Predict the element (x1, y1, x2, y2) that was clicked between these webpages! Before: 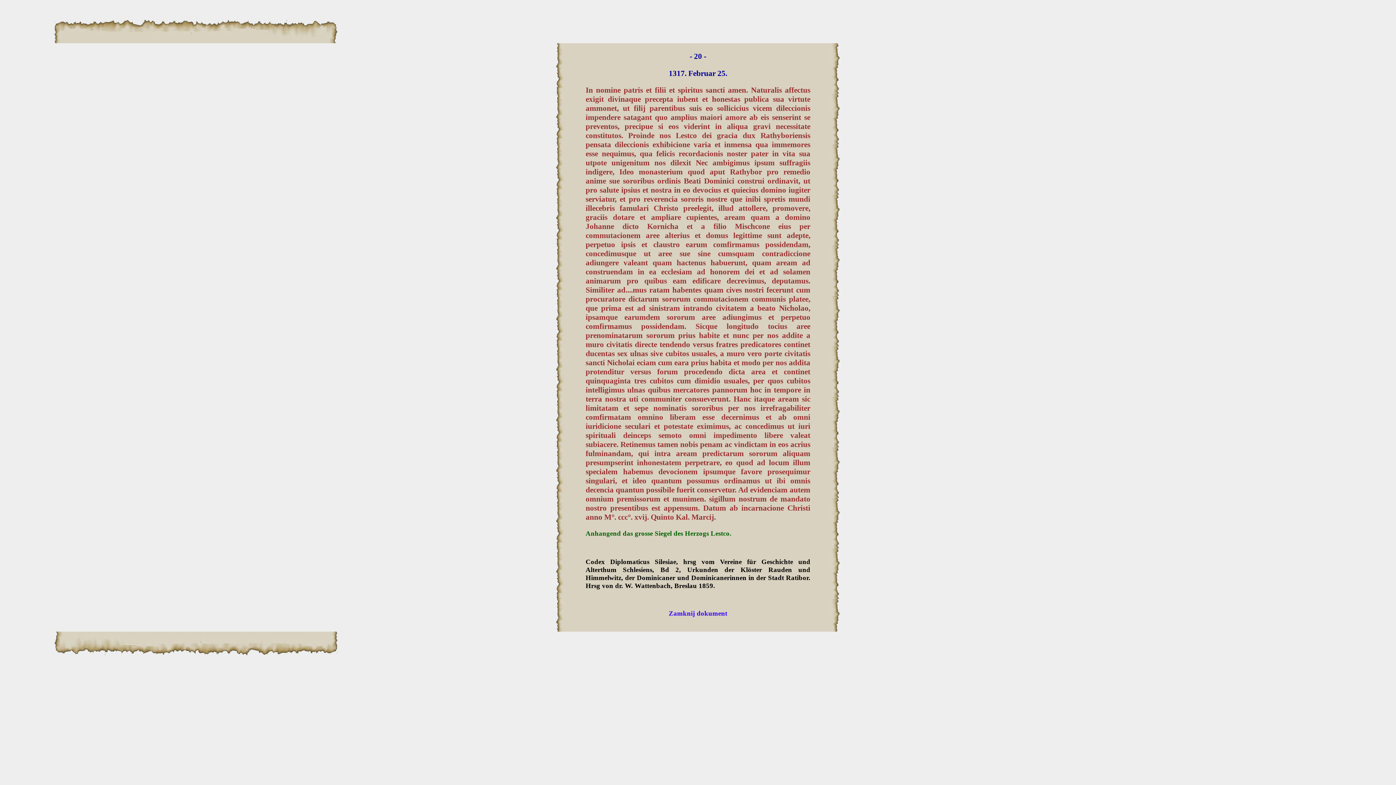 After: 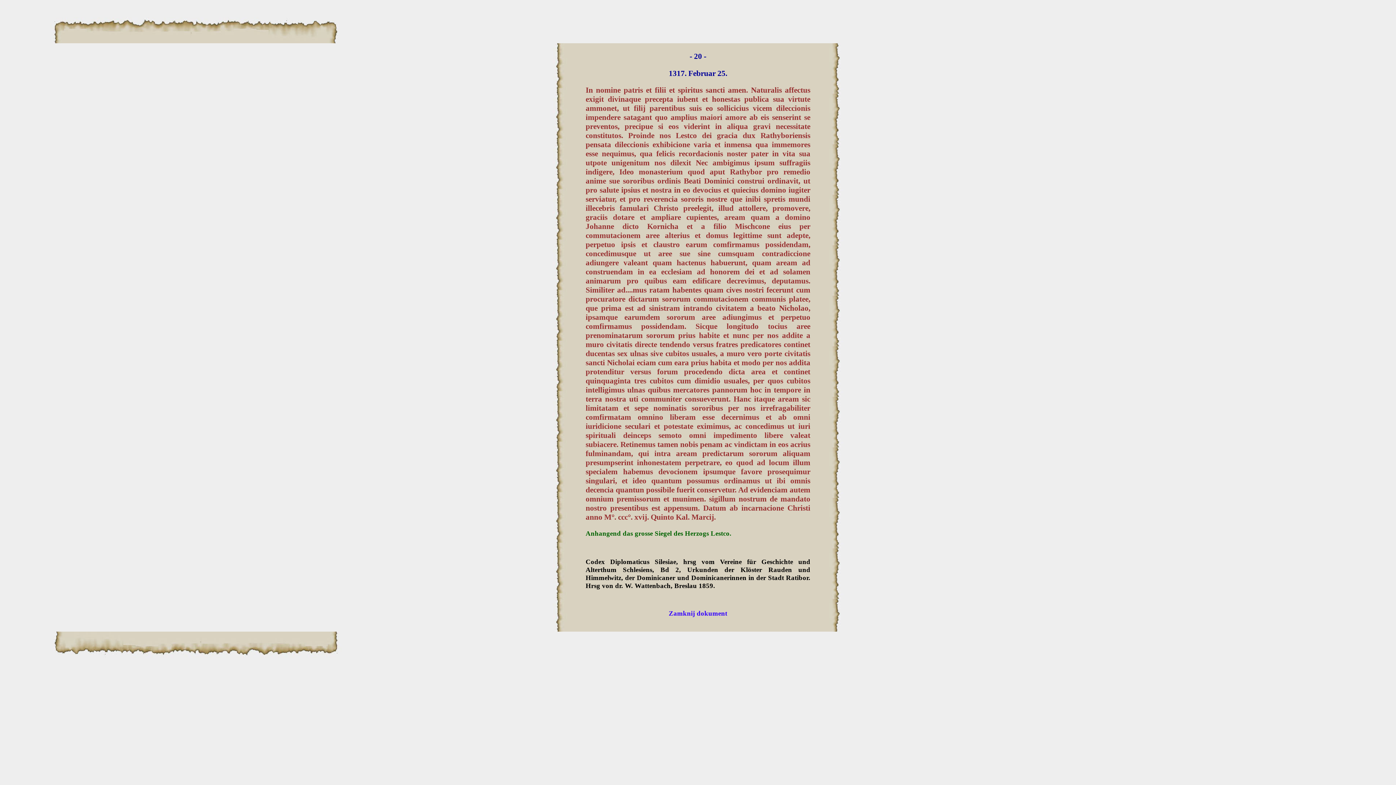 Action: bbox: (513, 609, 883, 617) label: Zamknij dokument